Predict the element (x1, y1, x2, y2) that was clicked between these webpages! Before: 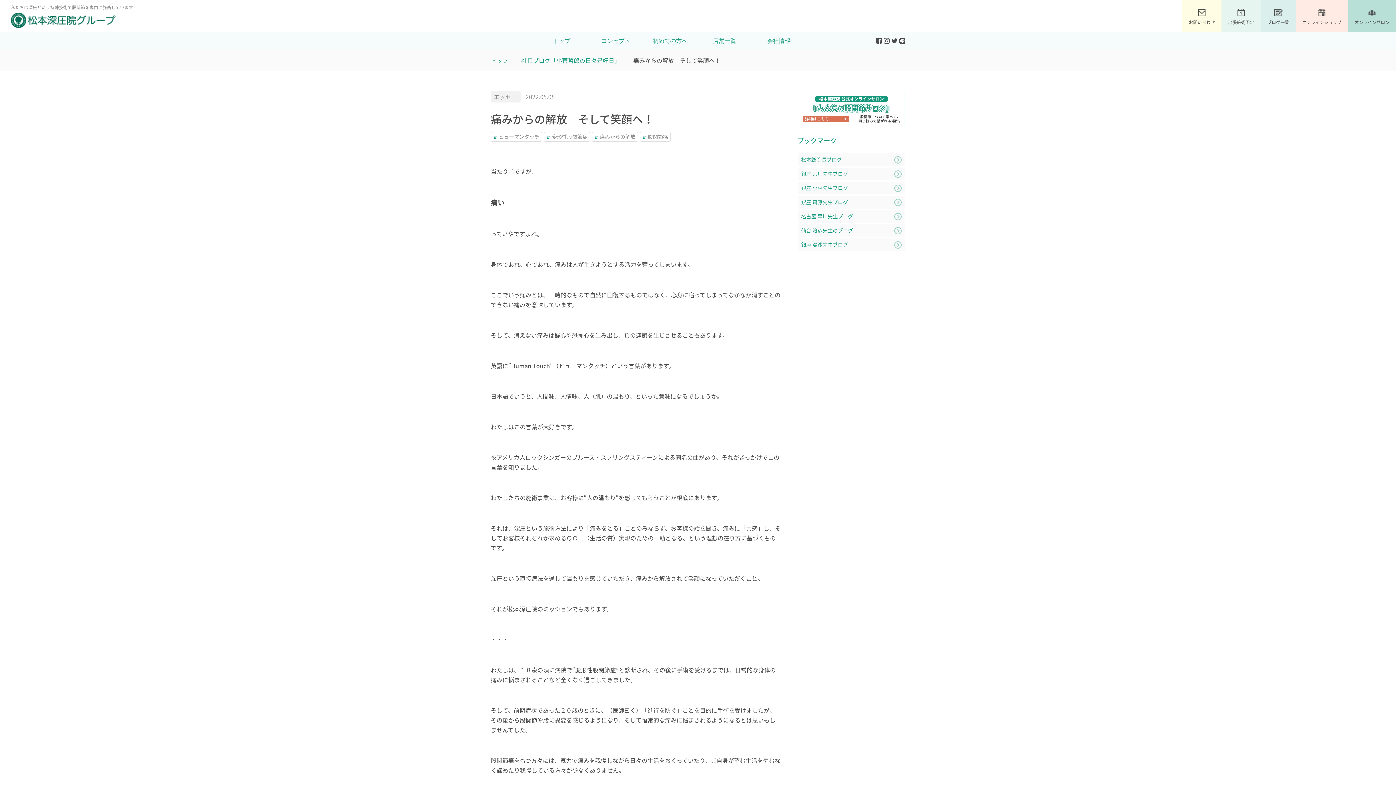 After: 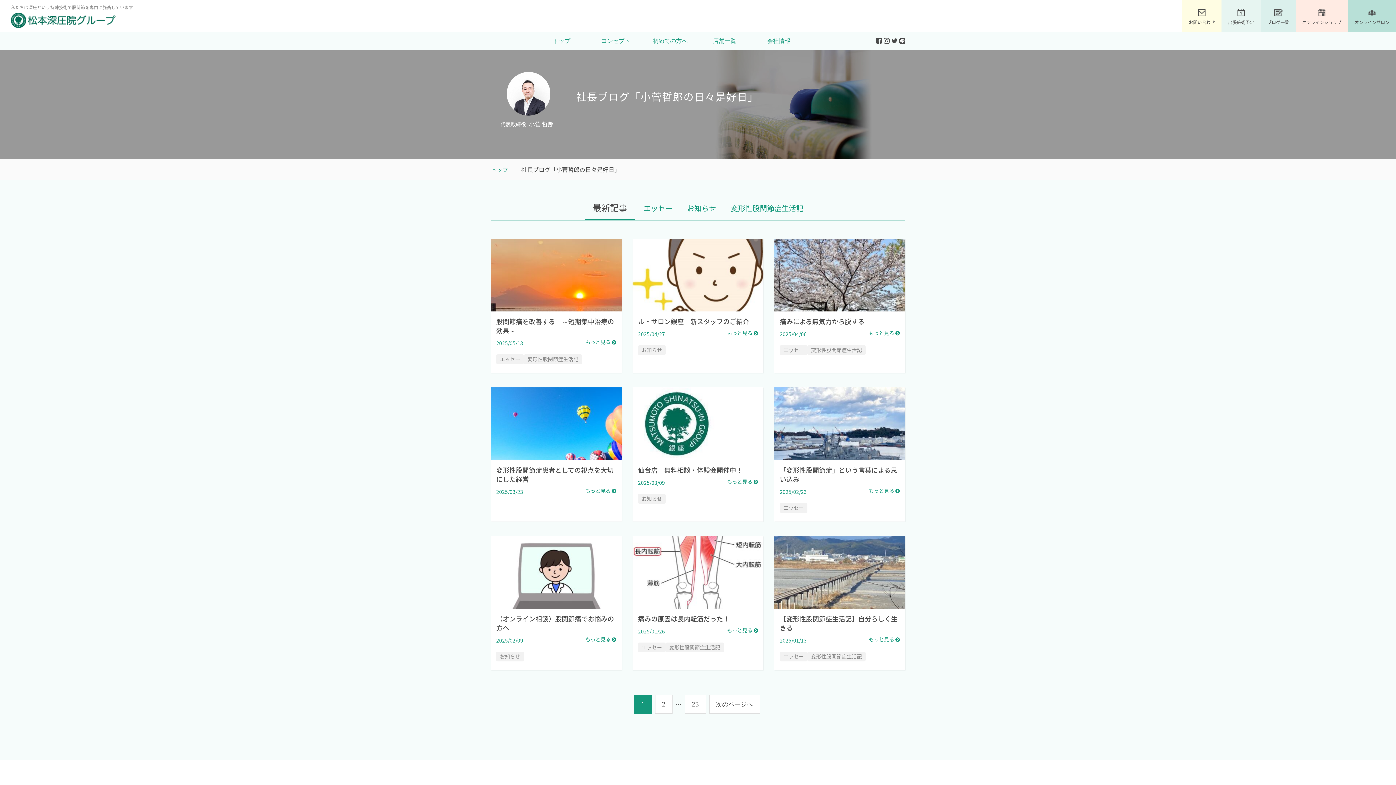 Action: label: 社長ブログ「小菅哲郎の日々是好日」 bbox: (521, 56, 620, 64)